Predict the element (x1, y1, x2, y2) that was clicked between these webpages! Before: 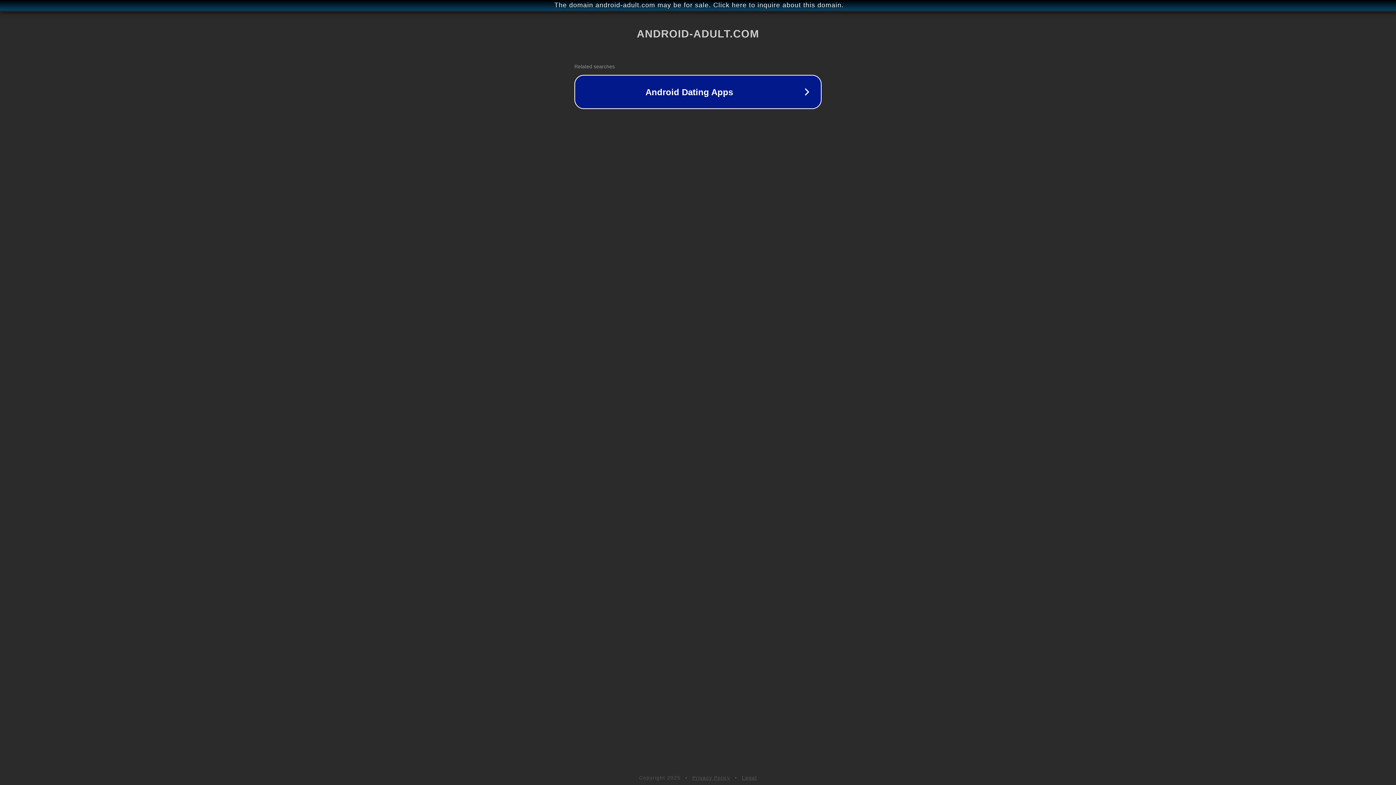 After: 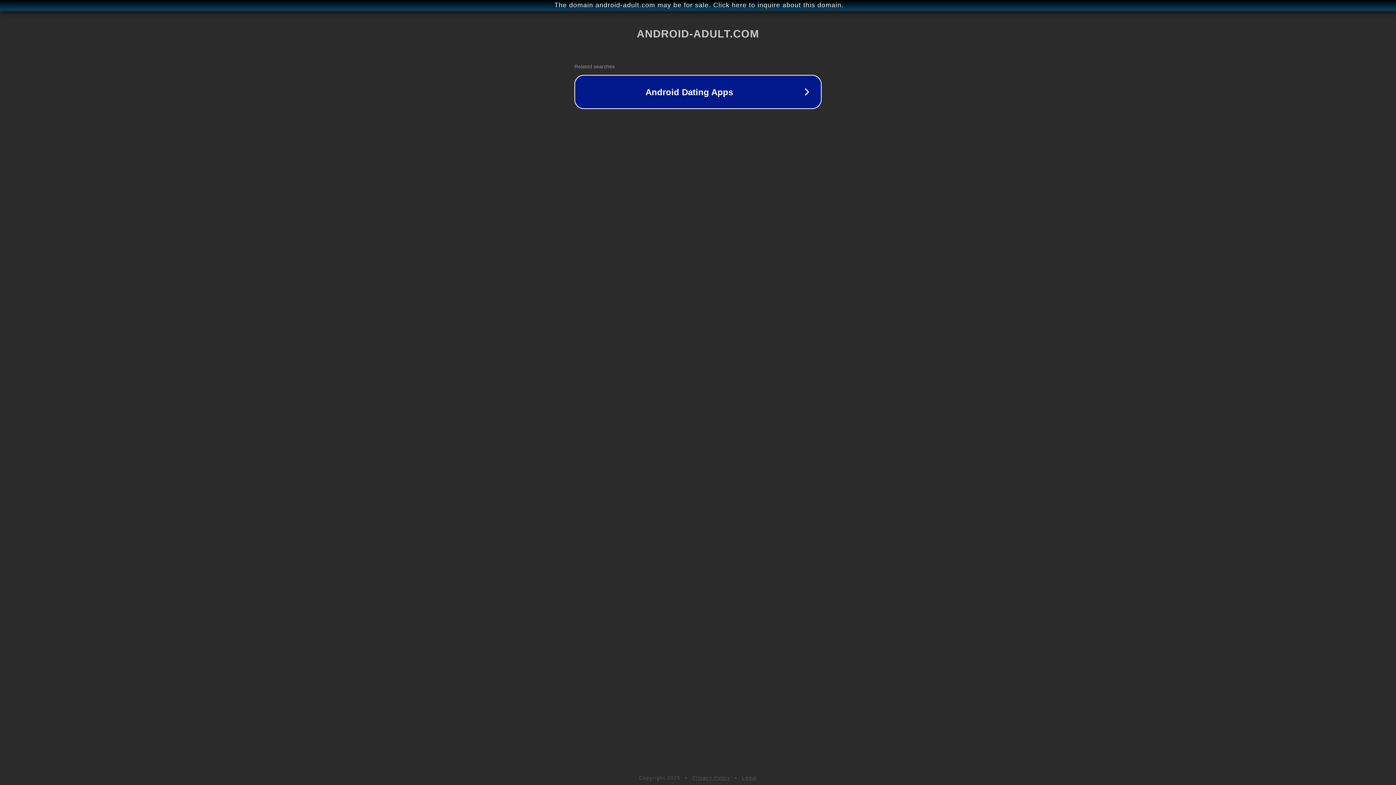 Action: bbox: (692, 775, 730, 781) label: Privacy Policy